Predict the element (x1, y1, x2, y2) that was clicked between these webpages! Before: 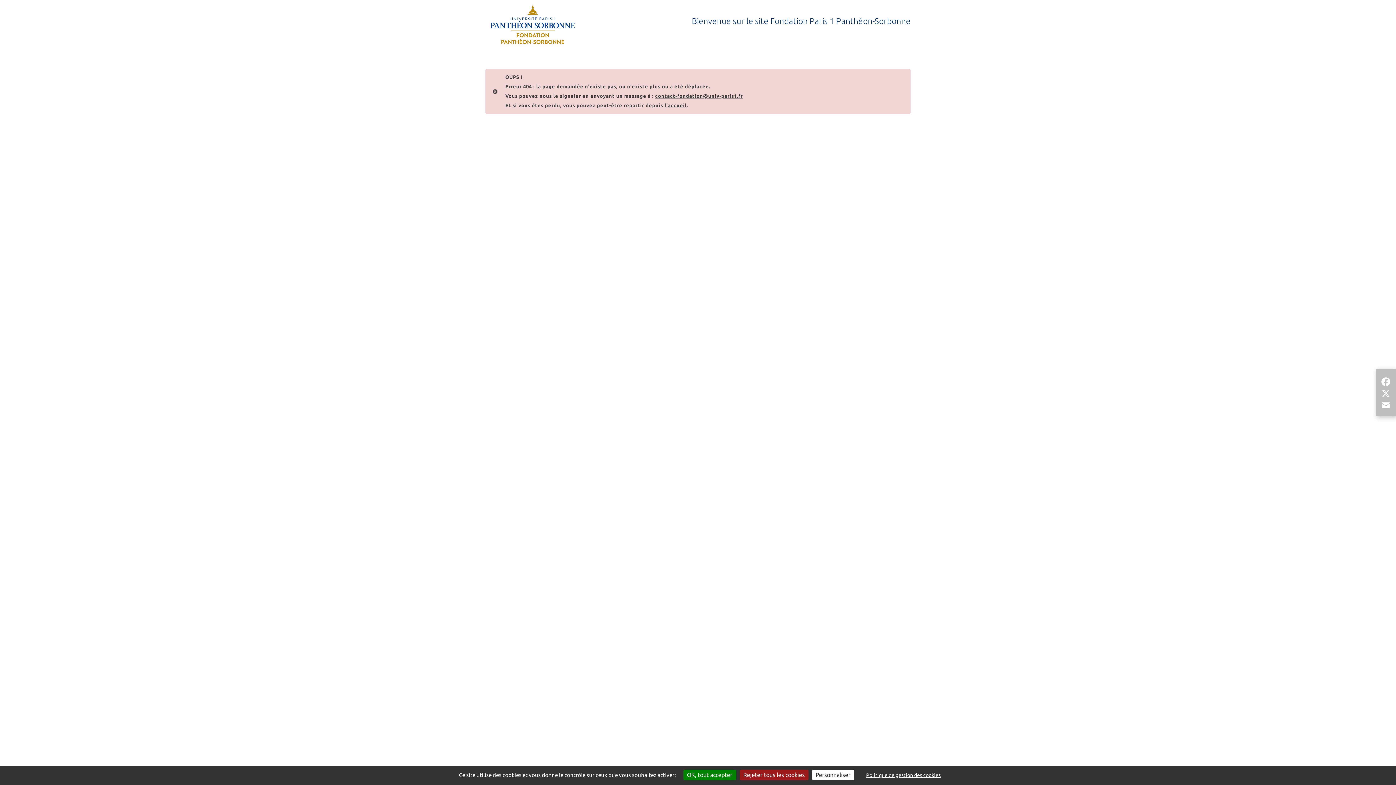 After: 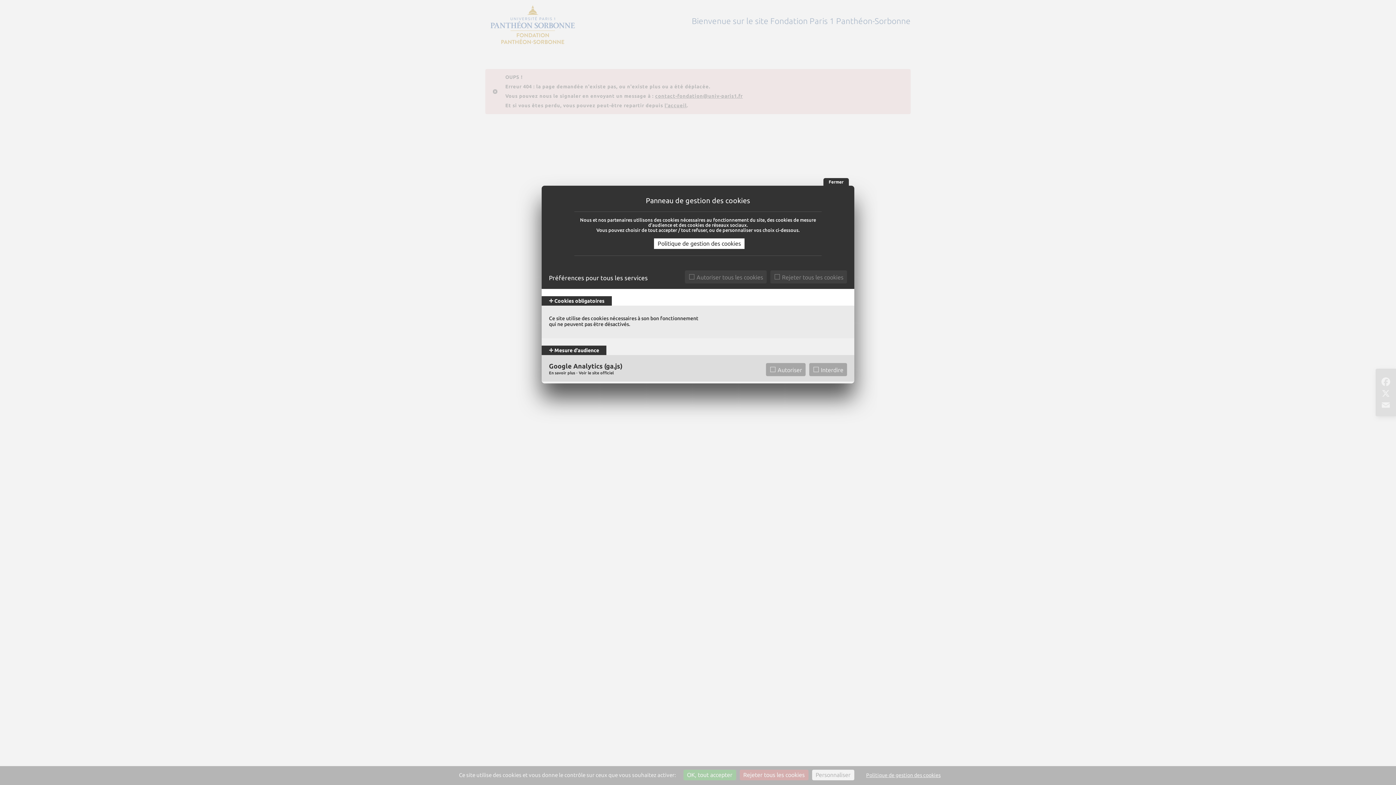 Action: label: Personnaliser undefined bbox: (812, 770, 854, 780)